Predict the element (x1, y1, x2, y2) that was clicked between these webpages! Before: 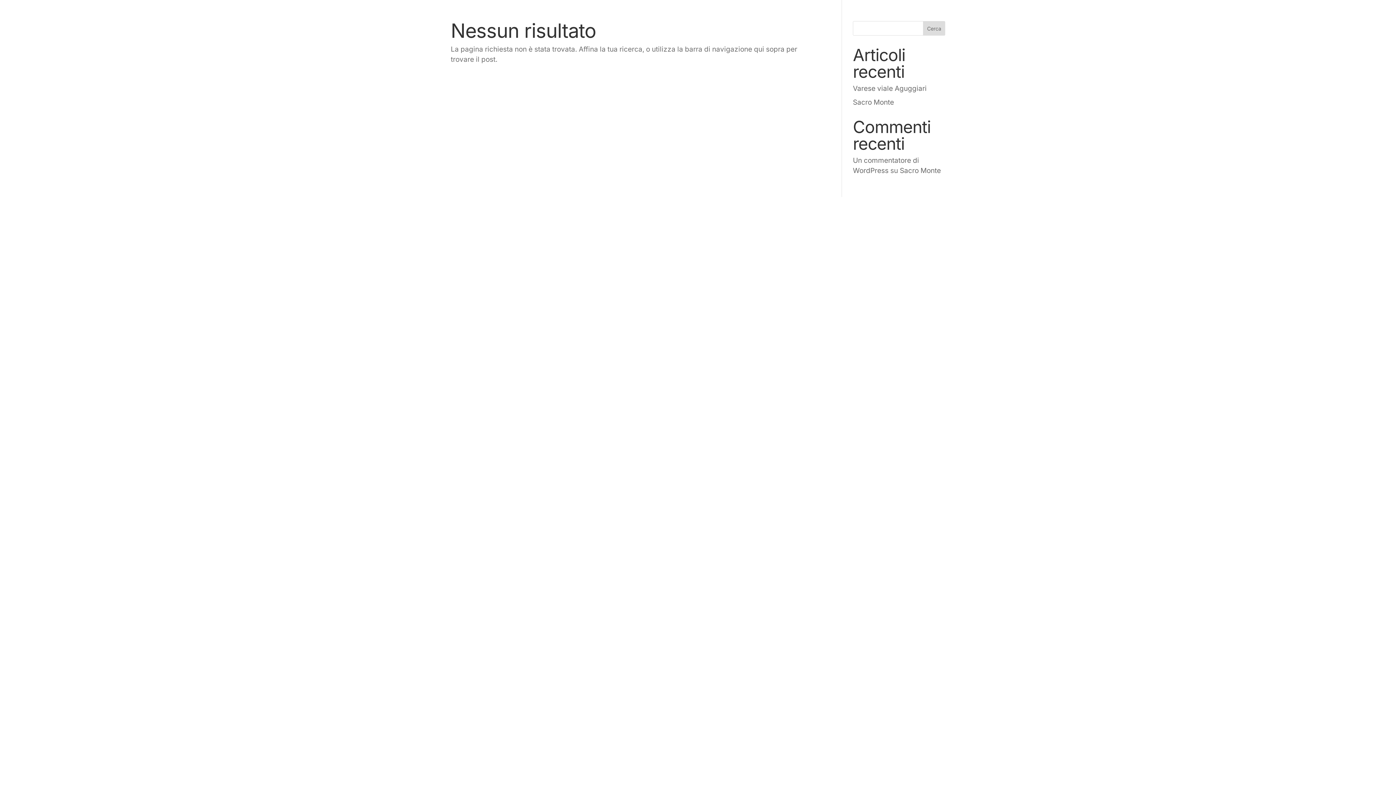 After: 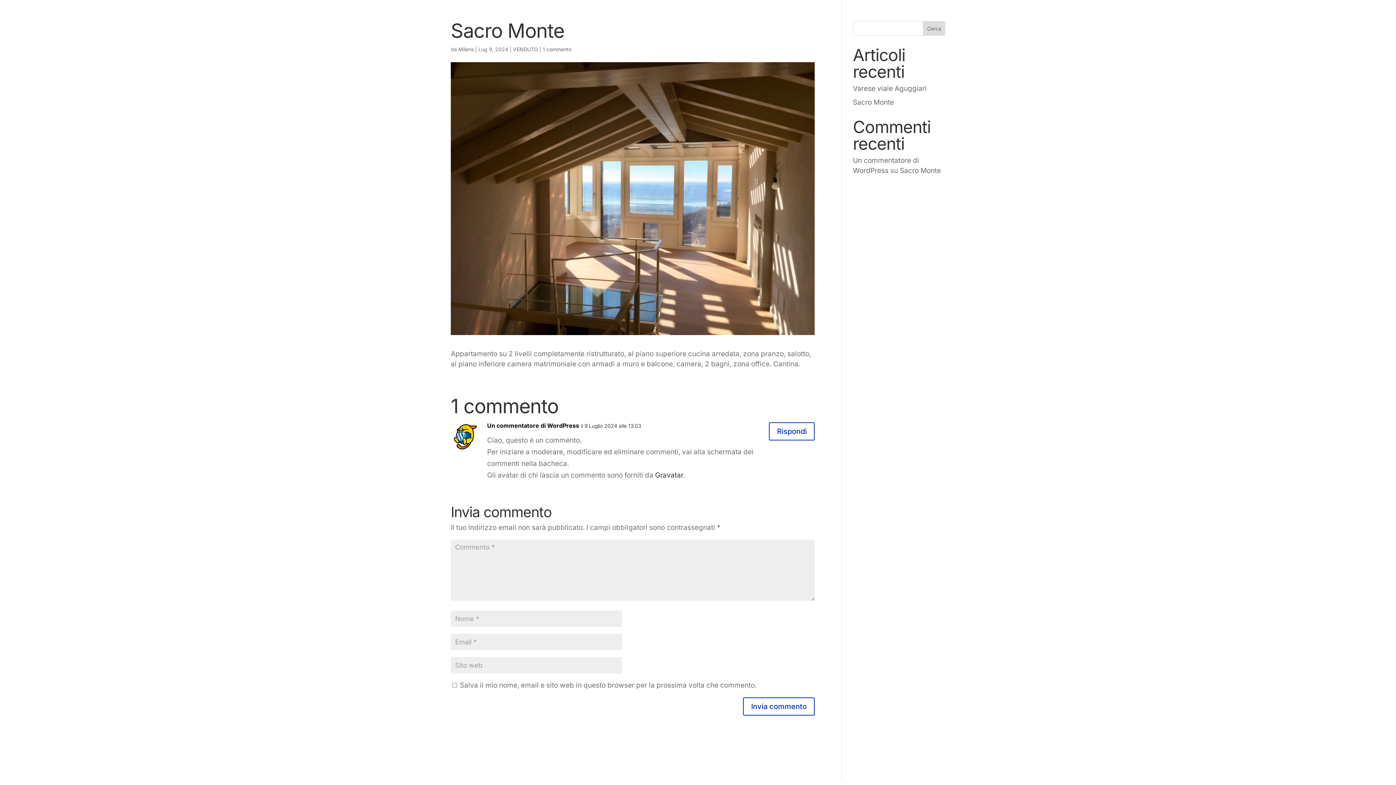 Action: bbox: (853, 98, 894, 106) label: Sacro Monte